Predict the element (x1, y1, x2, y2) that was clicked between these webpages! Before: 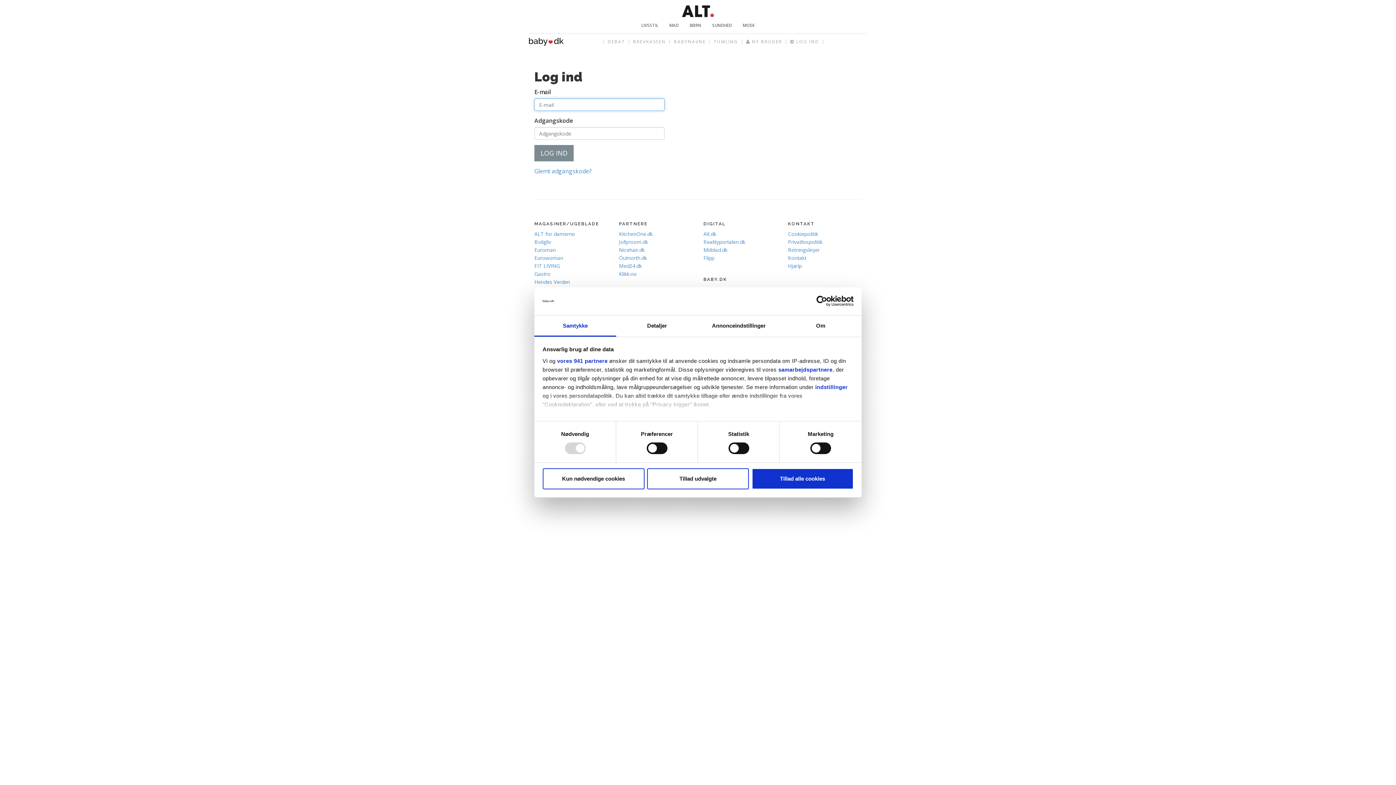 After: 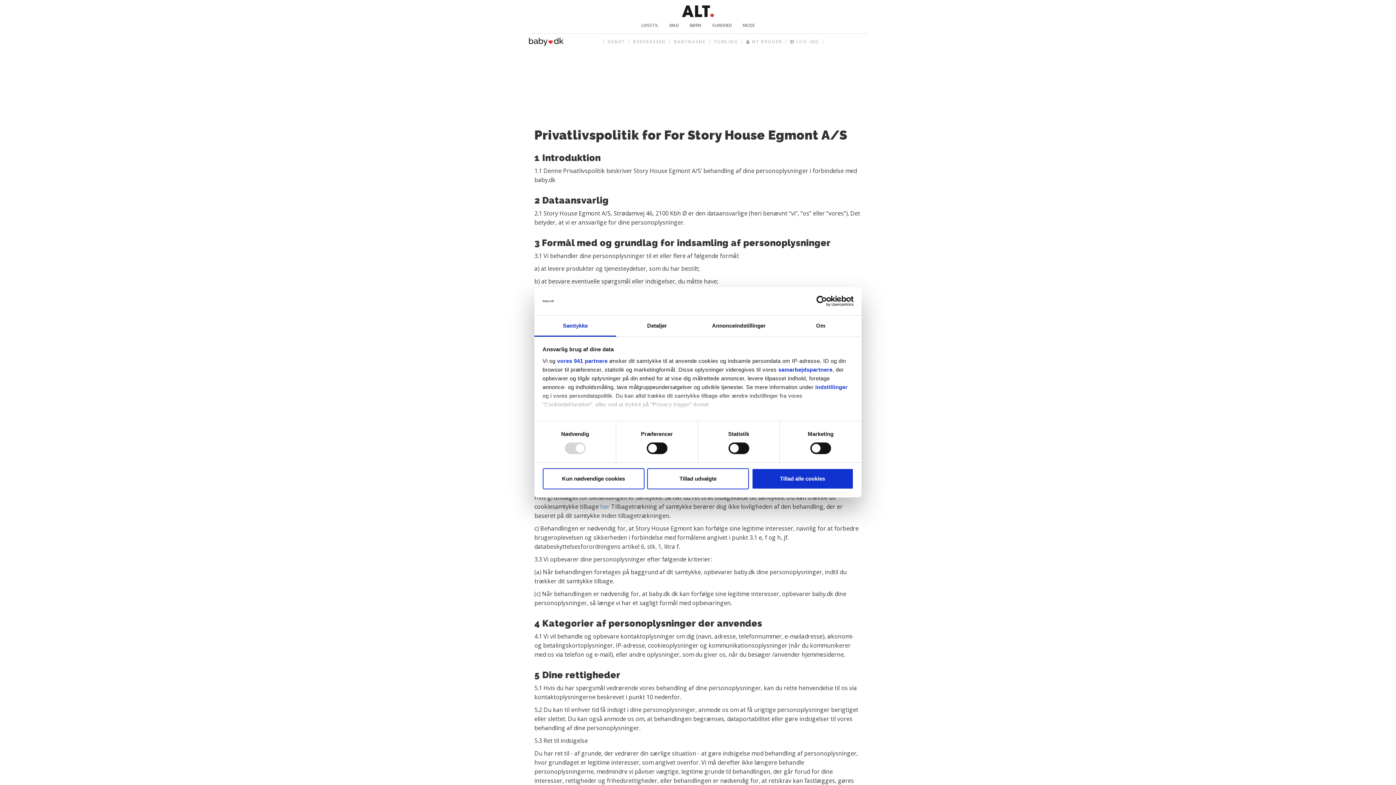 Action: label: Privatlivspolitik bbox: (788, 238, 822, 245)